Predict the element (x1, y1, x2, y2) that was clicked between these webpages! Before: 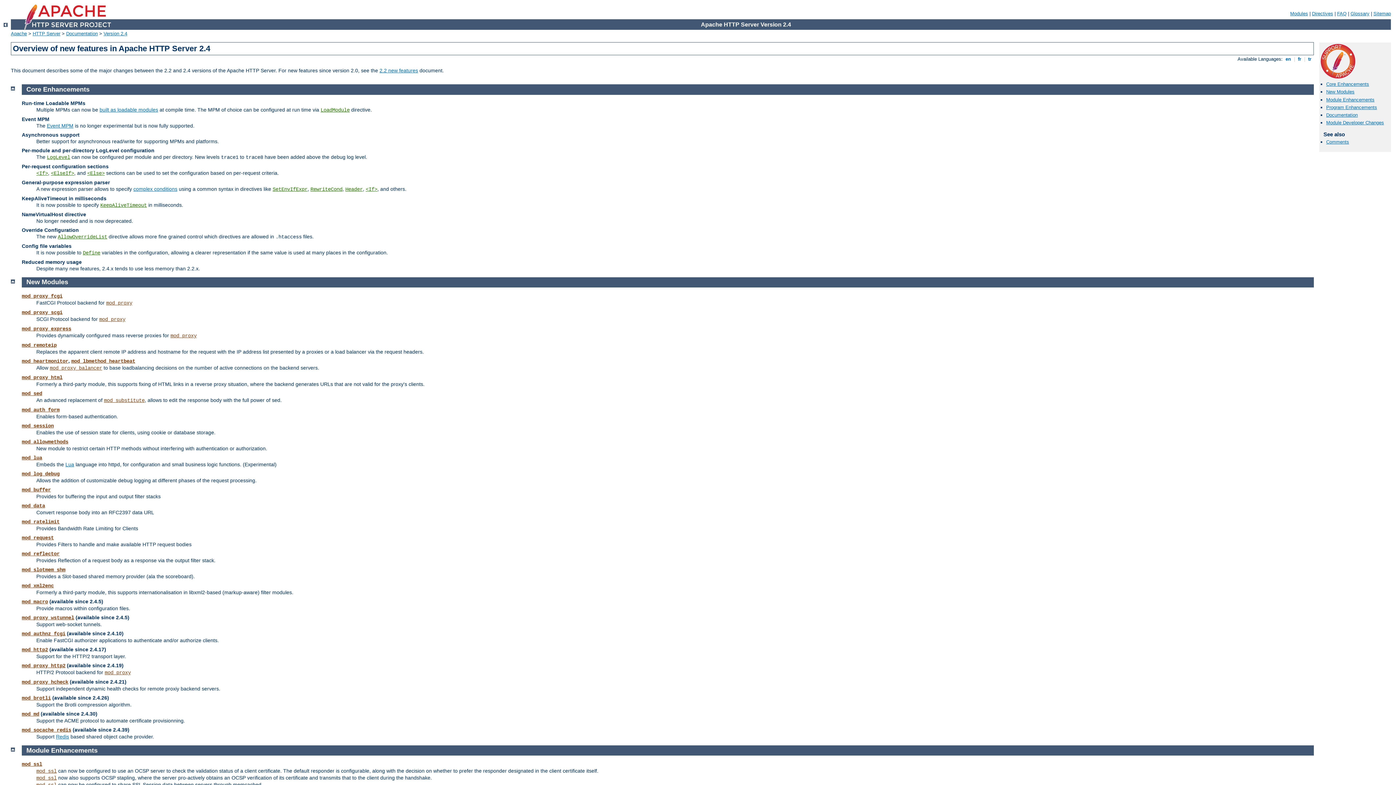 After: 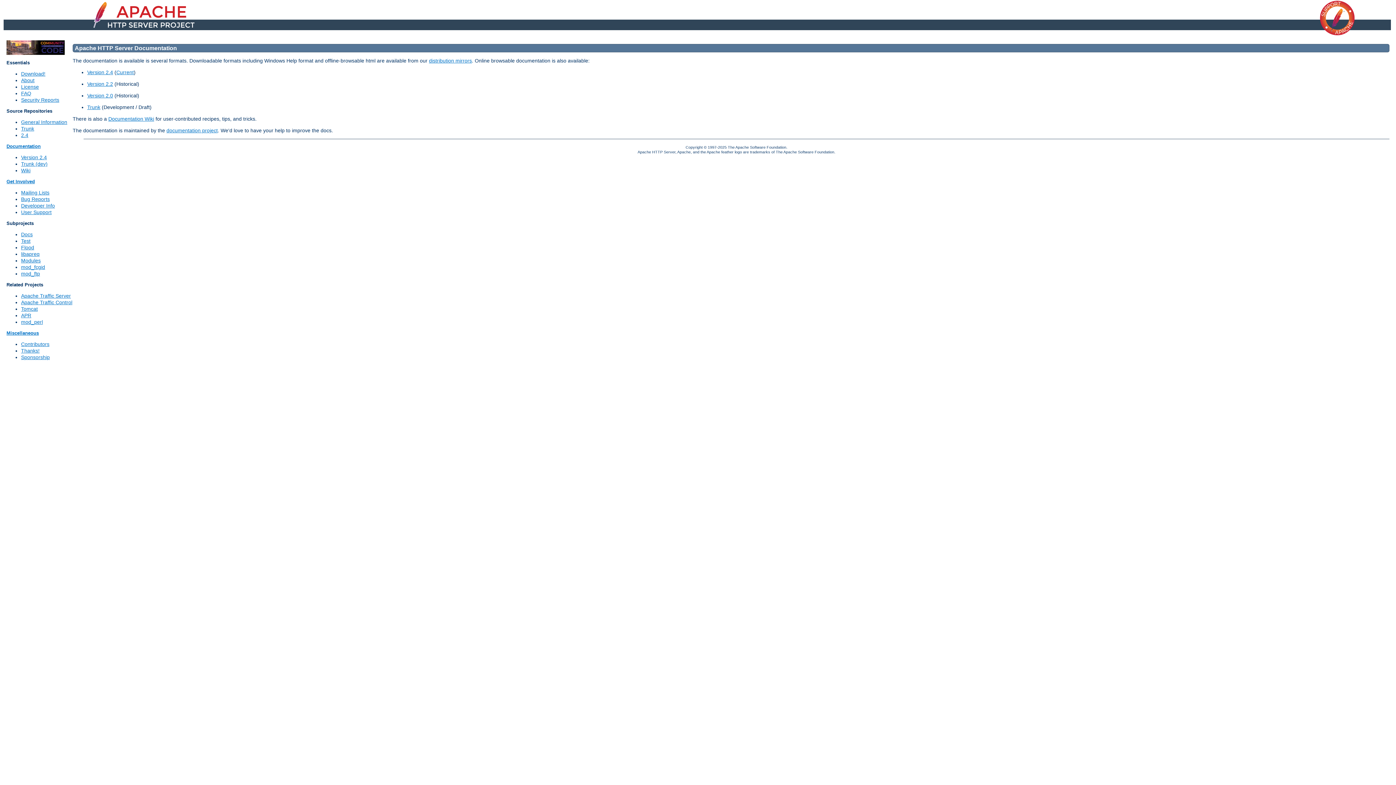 Action: label: Documentation bbox: (66, 30, 97, 36)